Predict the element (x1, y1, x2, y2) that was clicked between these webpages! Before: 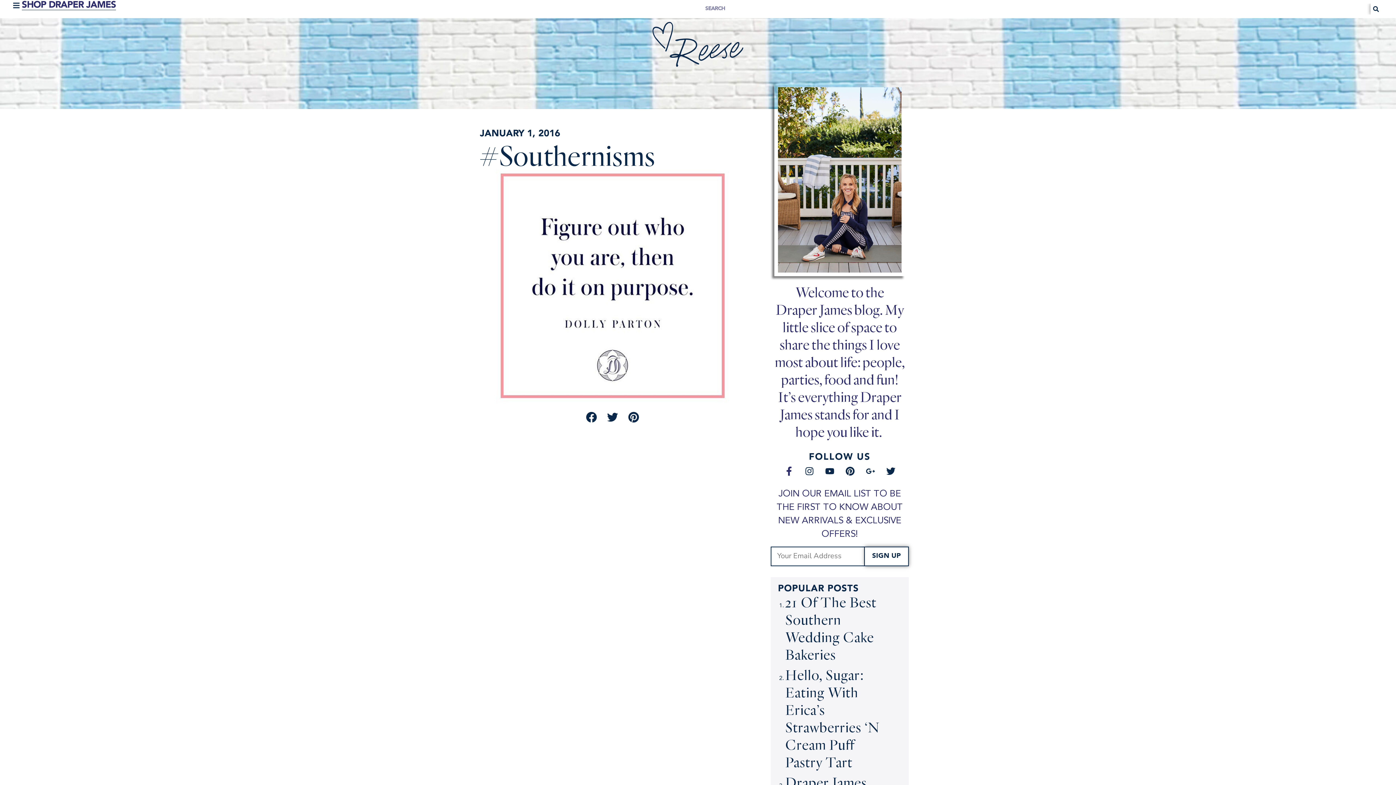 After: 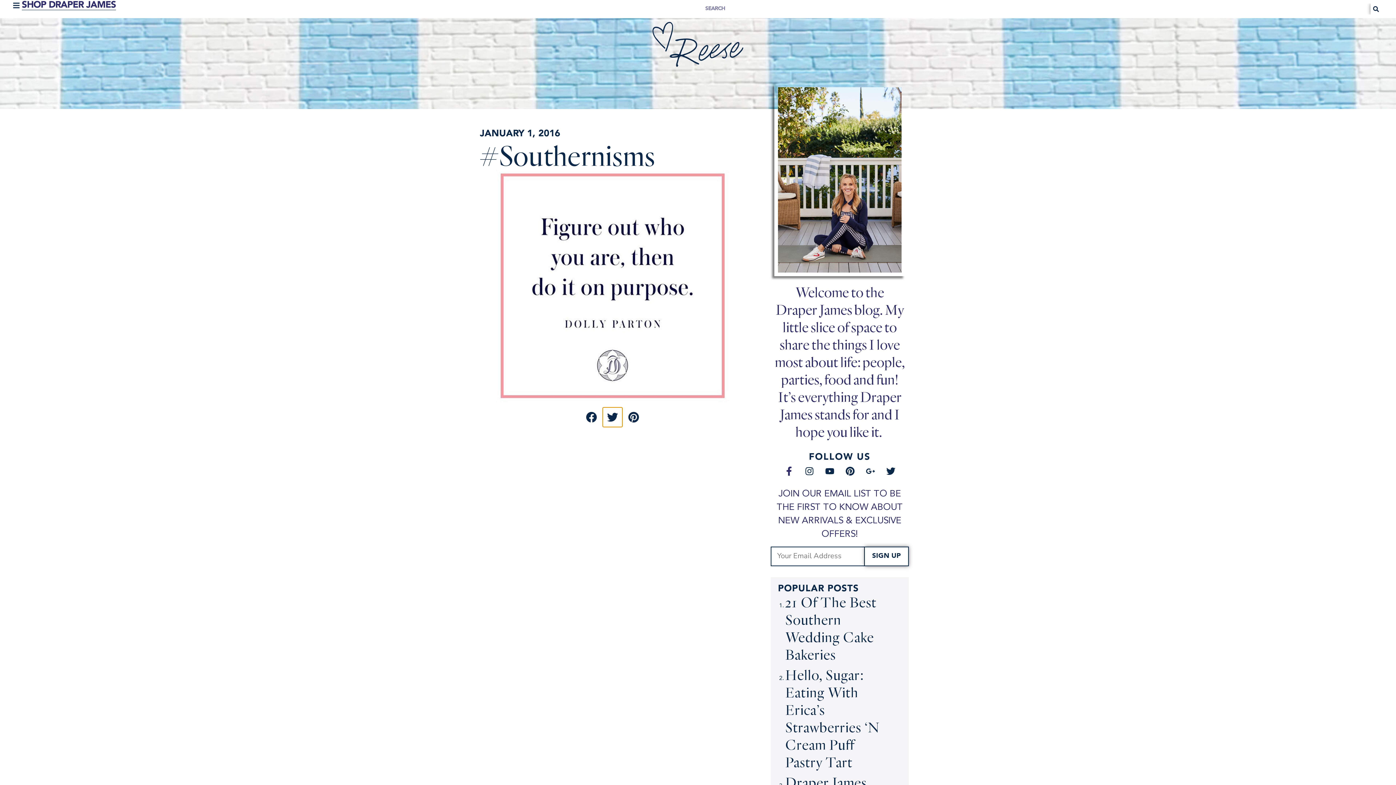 Action: bbox: (602, 407, 622, 427) label: Share on twitter